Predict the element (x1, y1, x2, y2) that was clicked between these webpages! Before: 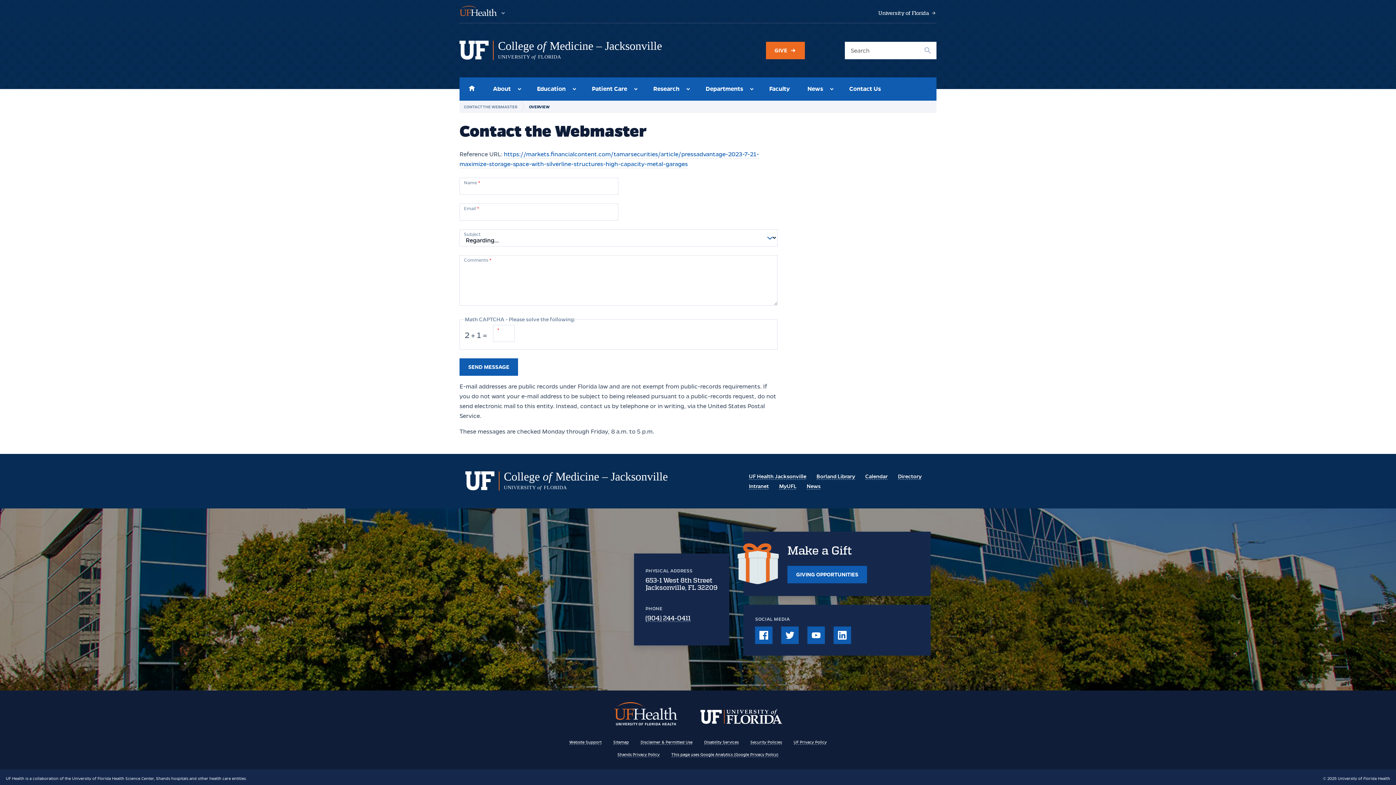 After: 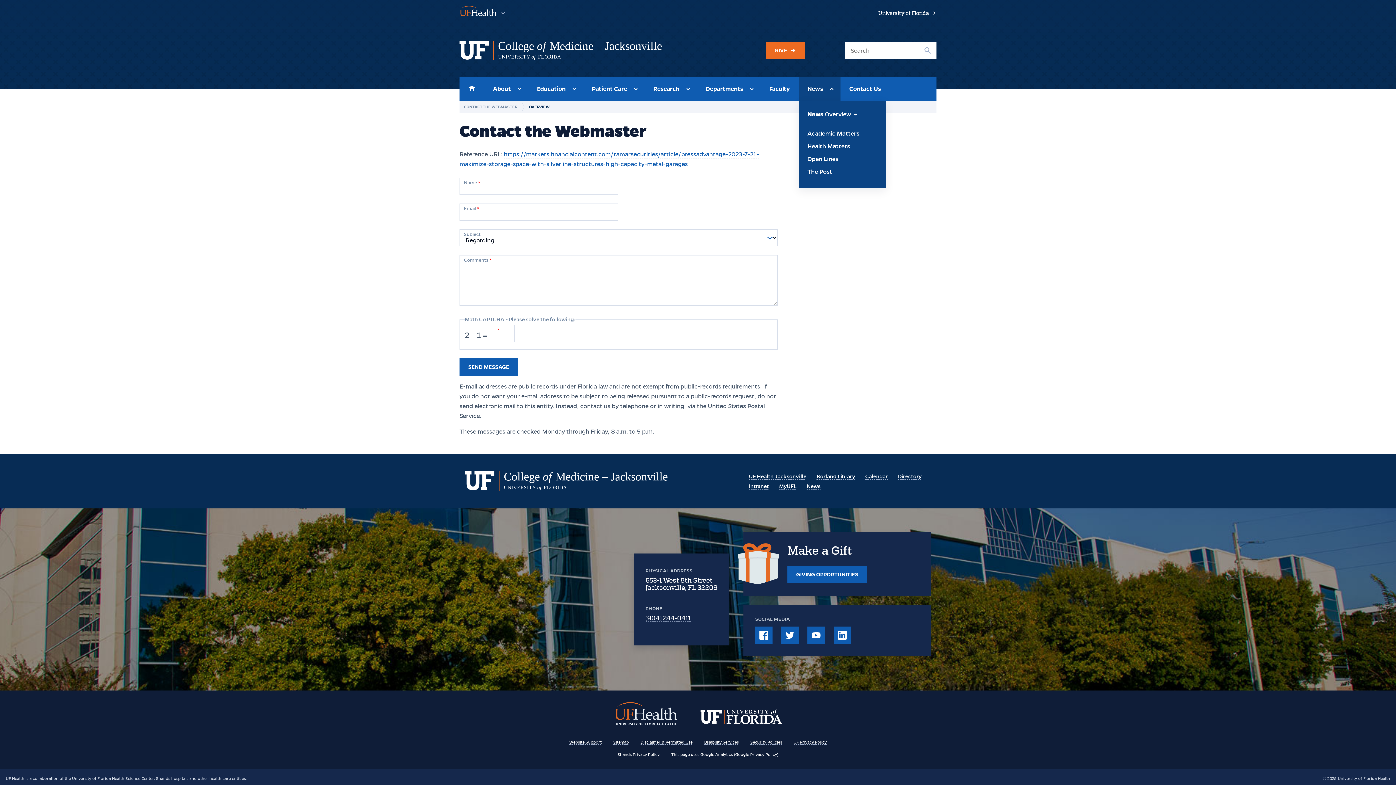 Action: label: Show submenu for News bbox: (829, 85, 834, 93)